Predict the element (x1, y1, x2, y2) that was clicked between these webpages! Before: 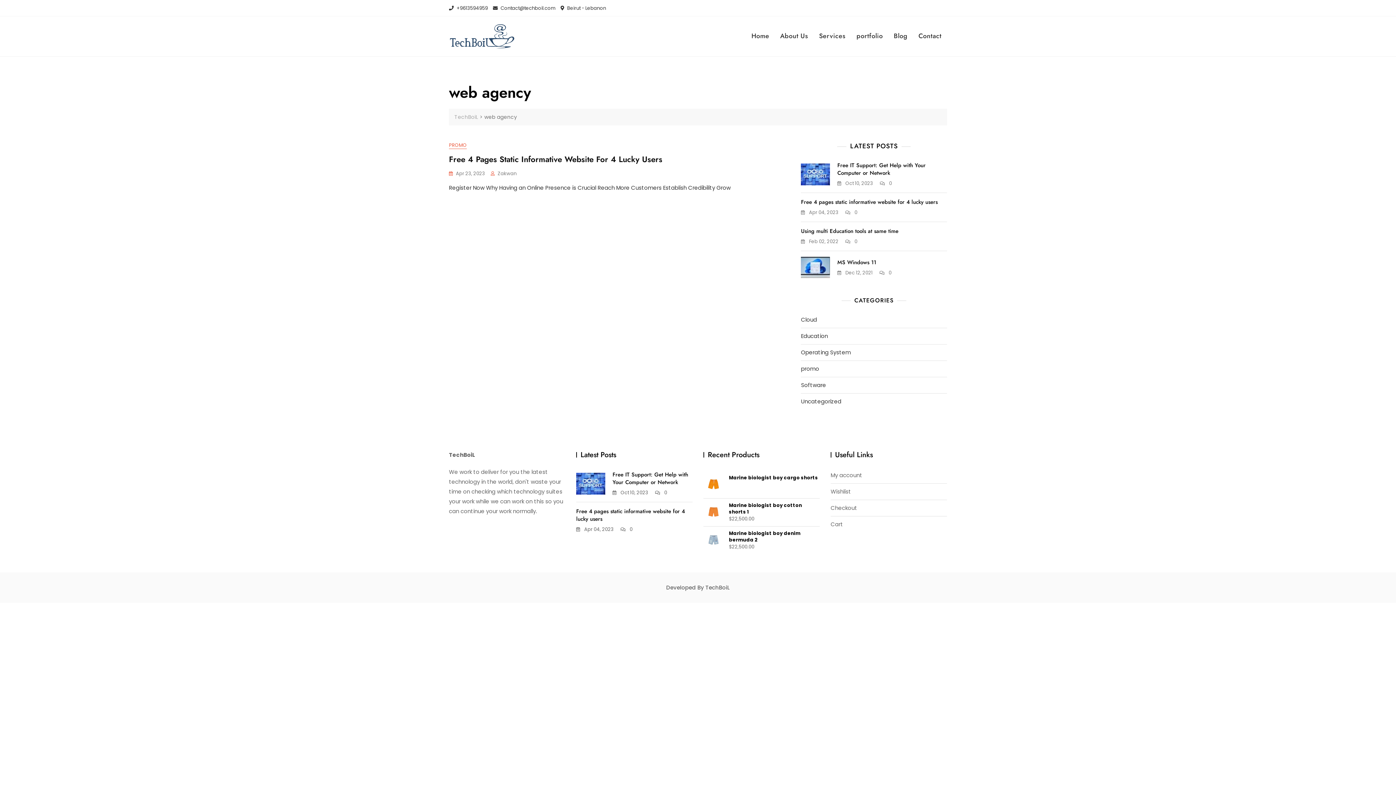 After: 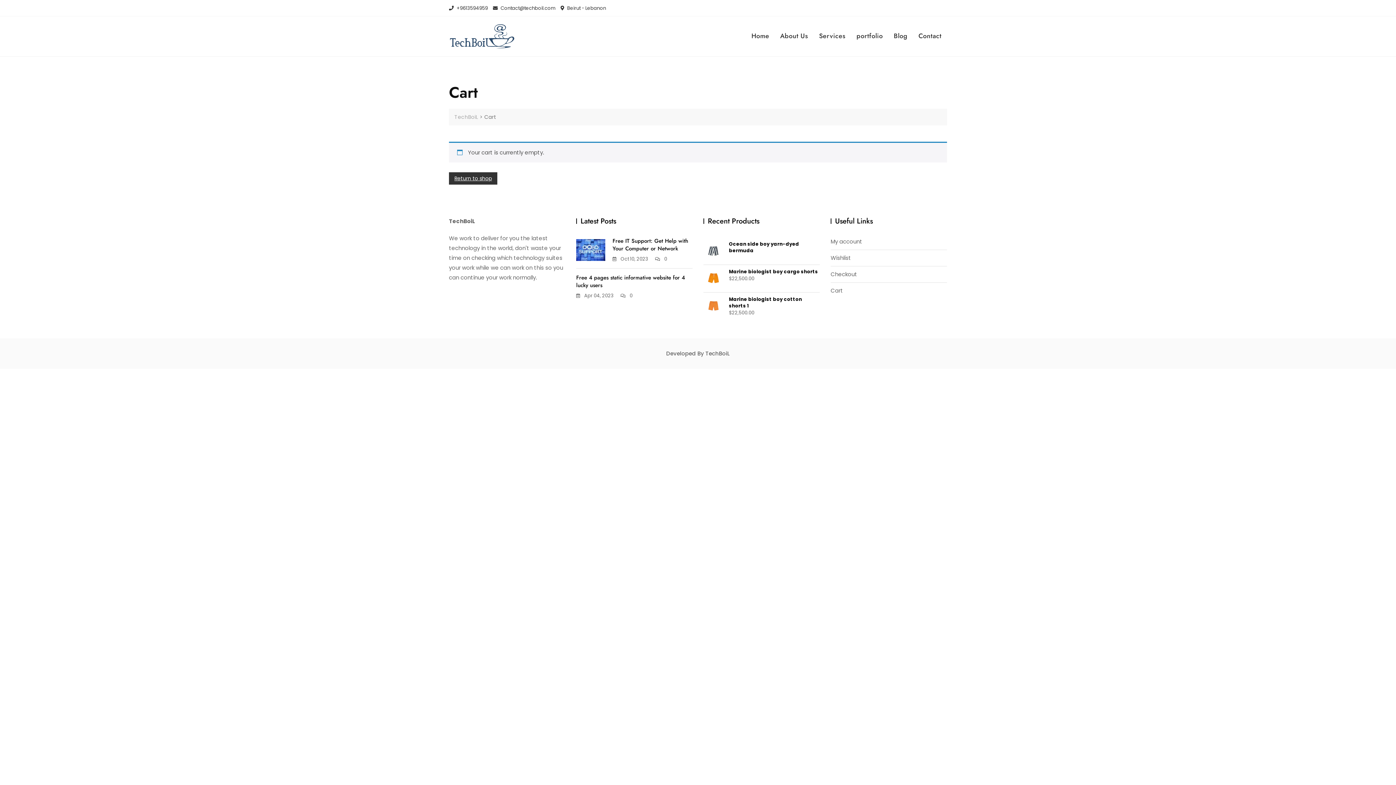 Action: bbox: (830, 520, 843, 528) label: Cart